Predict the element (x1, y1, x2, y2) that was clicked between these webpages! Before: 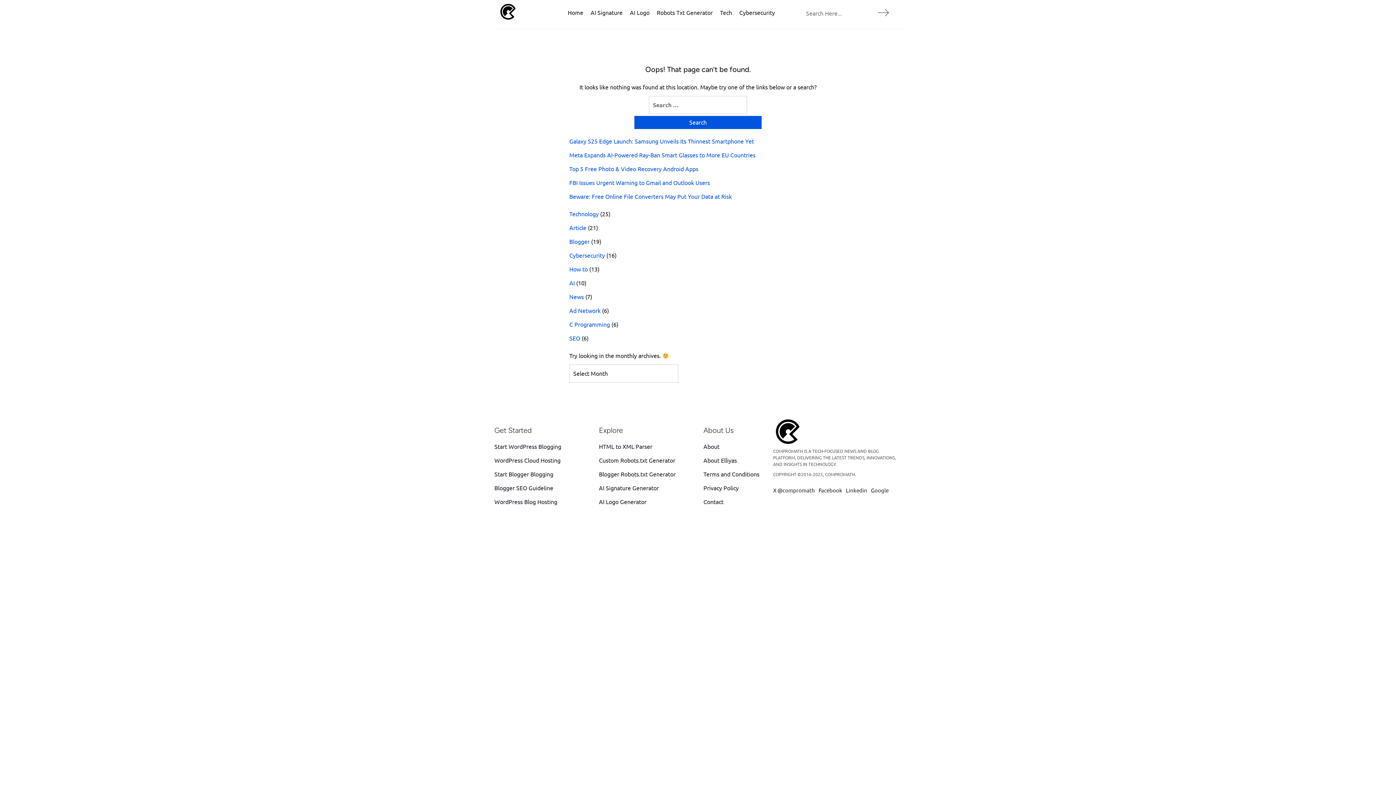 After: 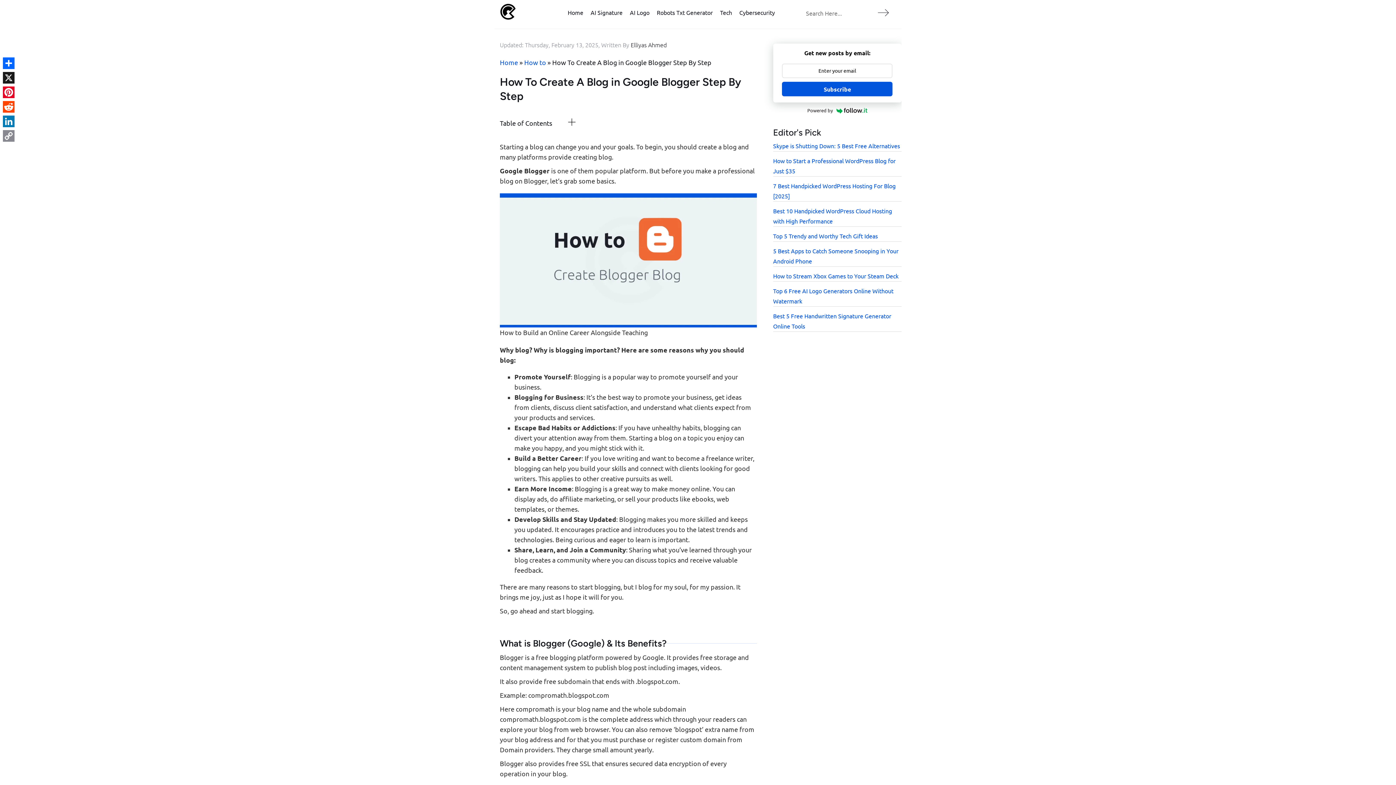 Action: bbox: (494, 471, 553, 477) label: Start Blogger Blogging